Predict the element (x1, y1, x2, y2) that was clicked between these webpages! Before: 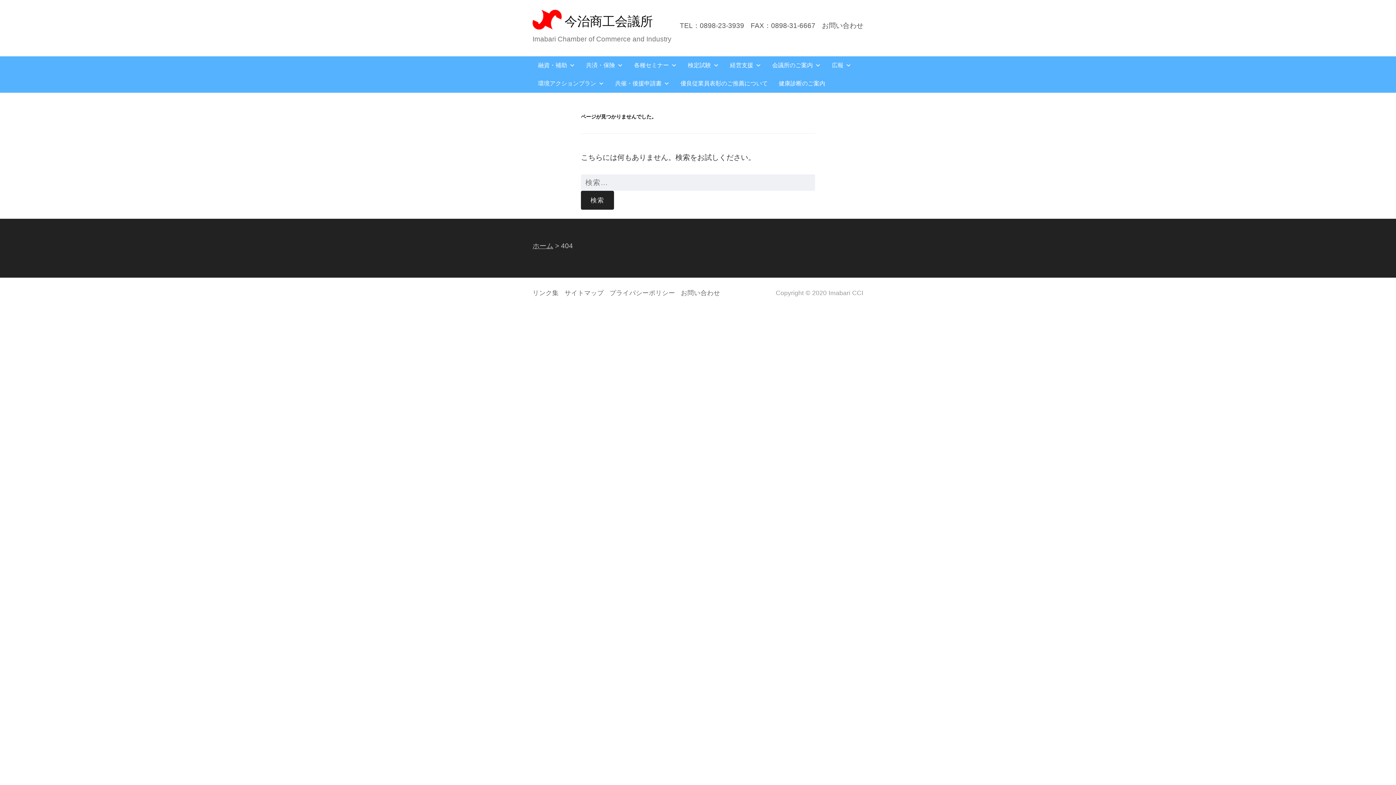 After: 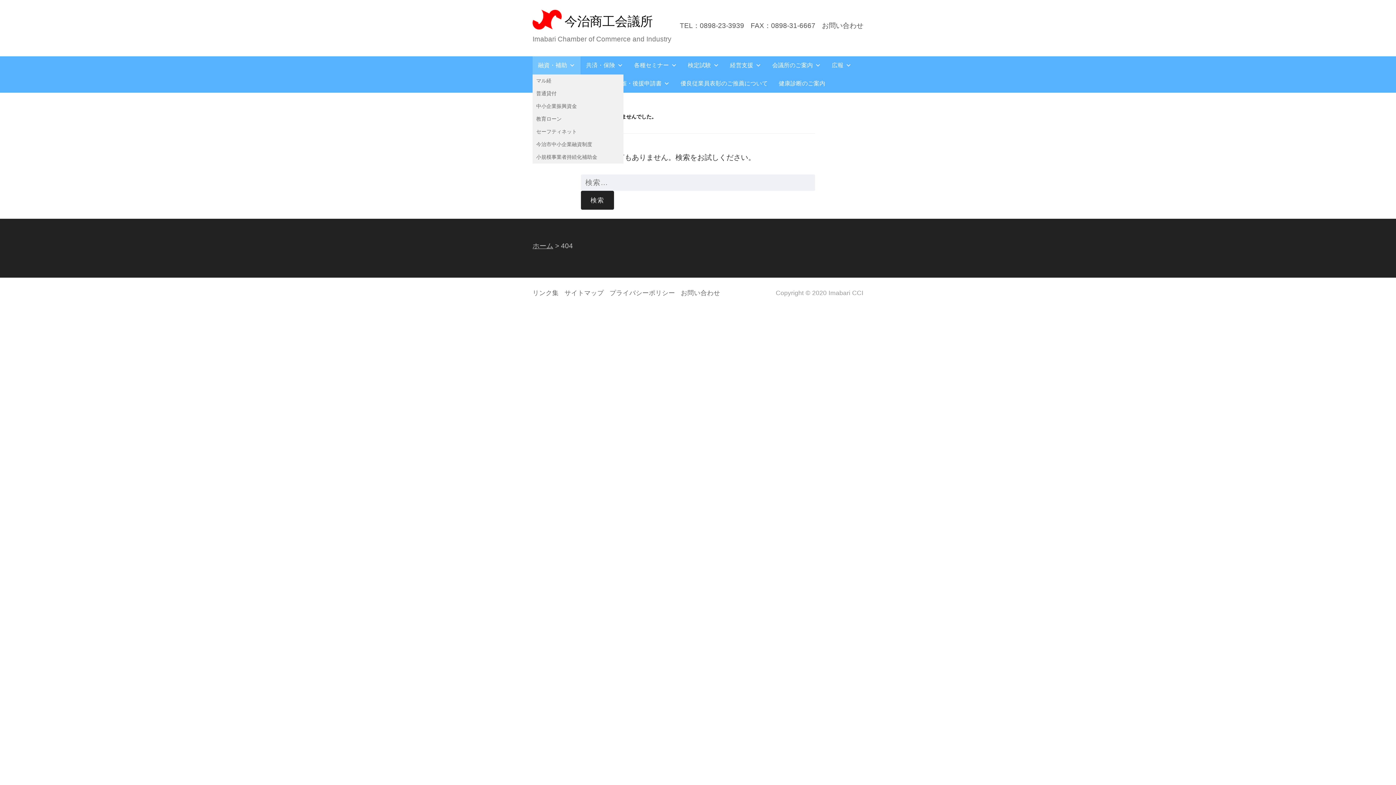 Action: bbox: (532, 56, 580, 74) label: 融資・補助